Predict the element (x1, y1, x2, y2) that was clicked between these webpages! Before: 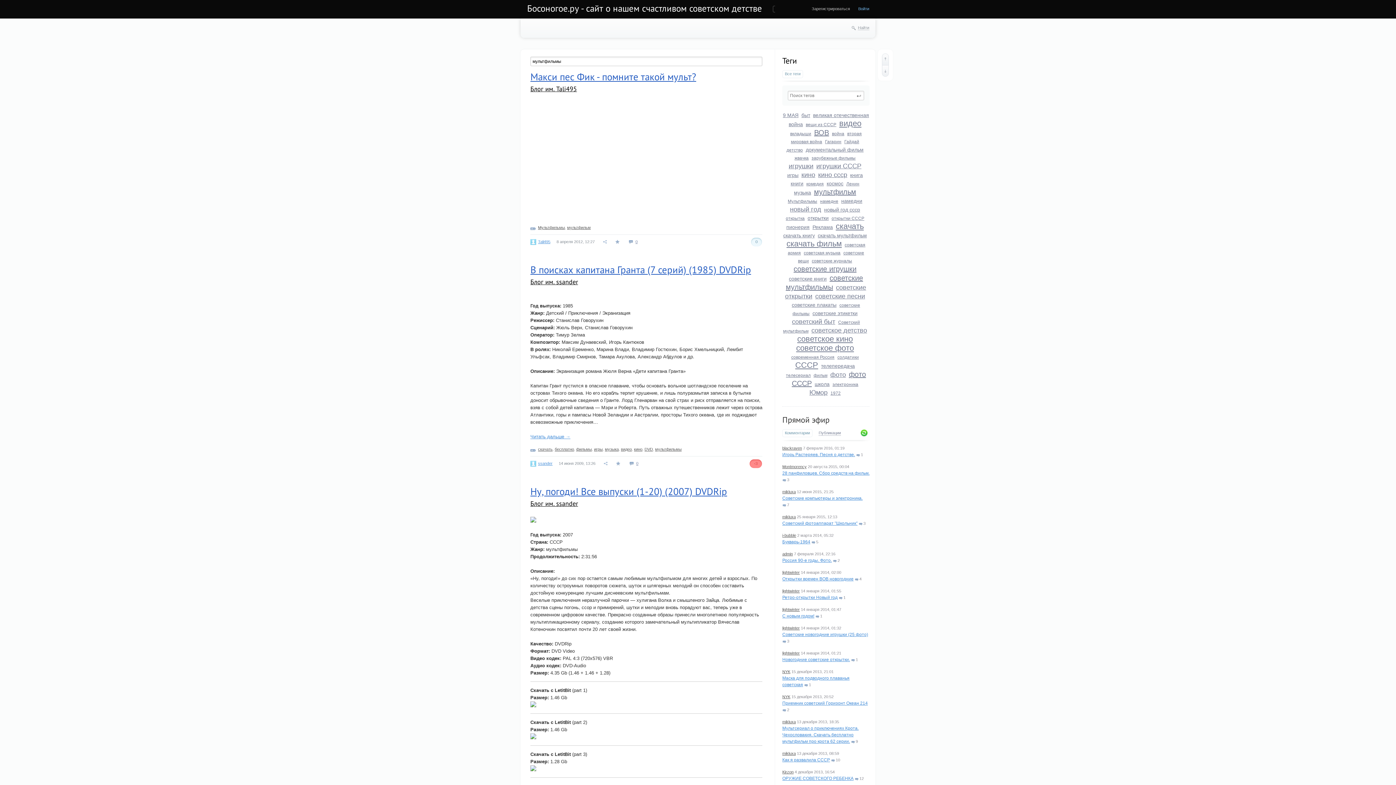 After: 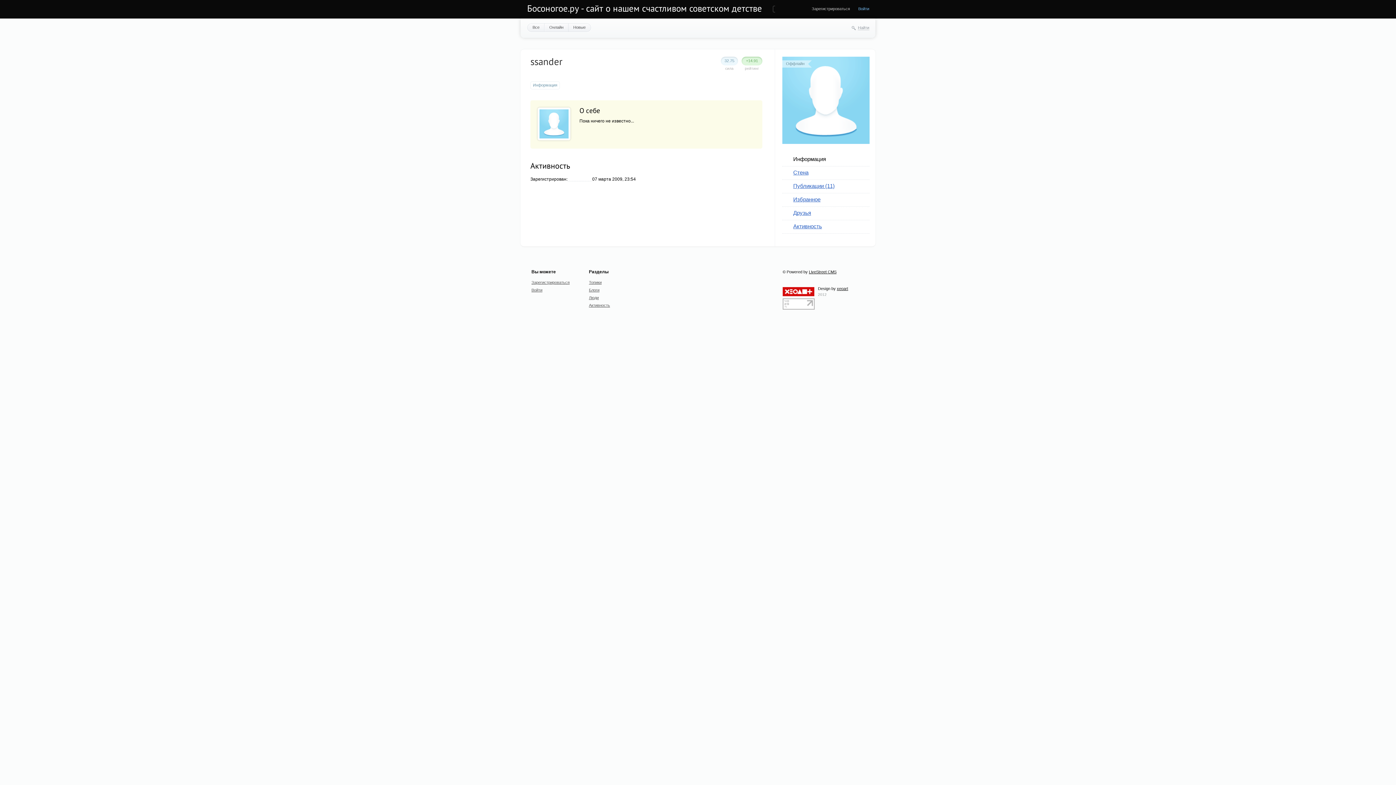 Action: bbox: (530, 461, 537, 465)